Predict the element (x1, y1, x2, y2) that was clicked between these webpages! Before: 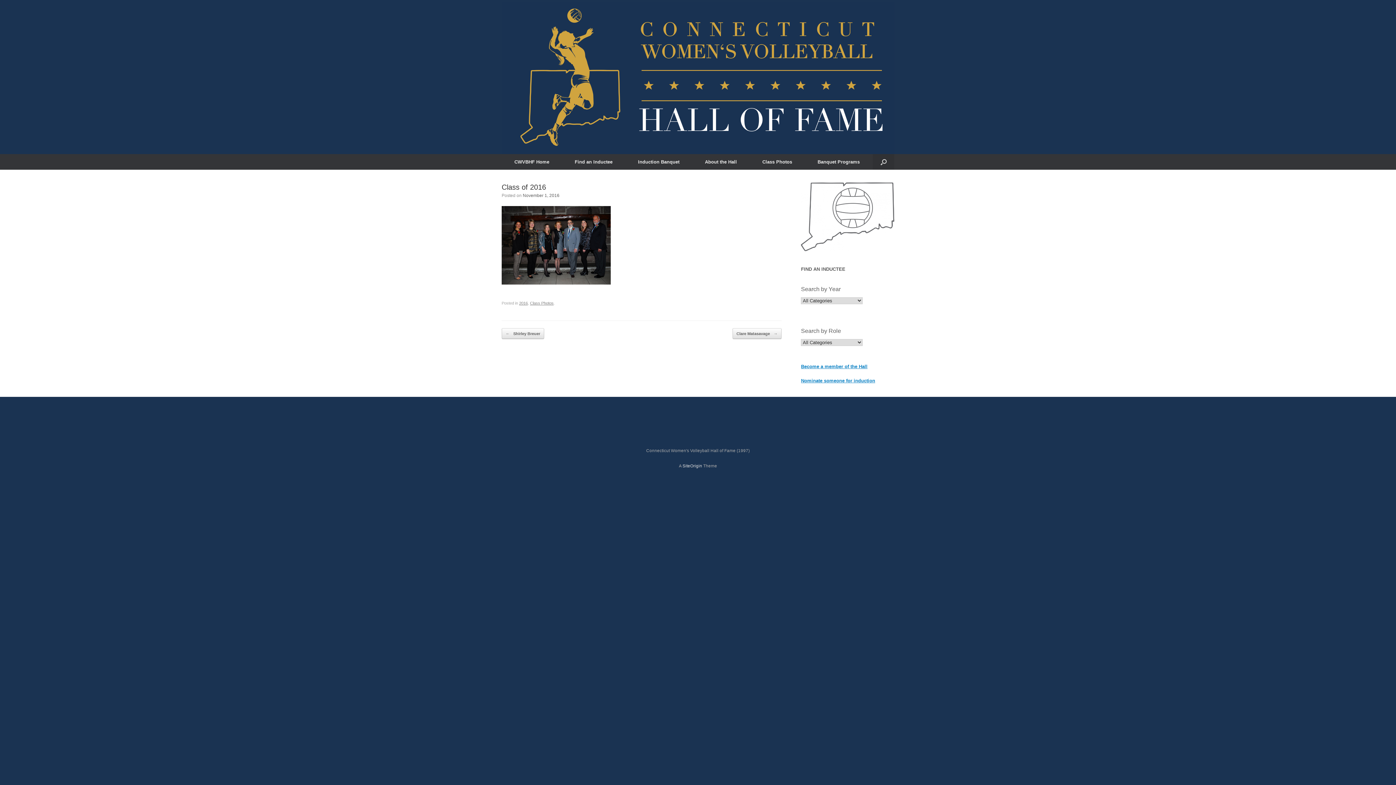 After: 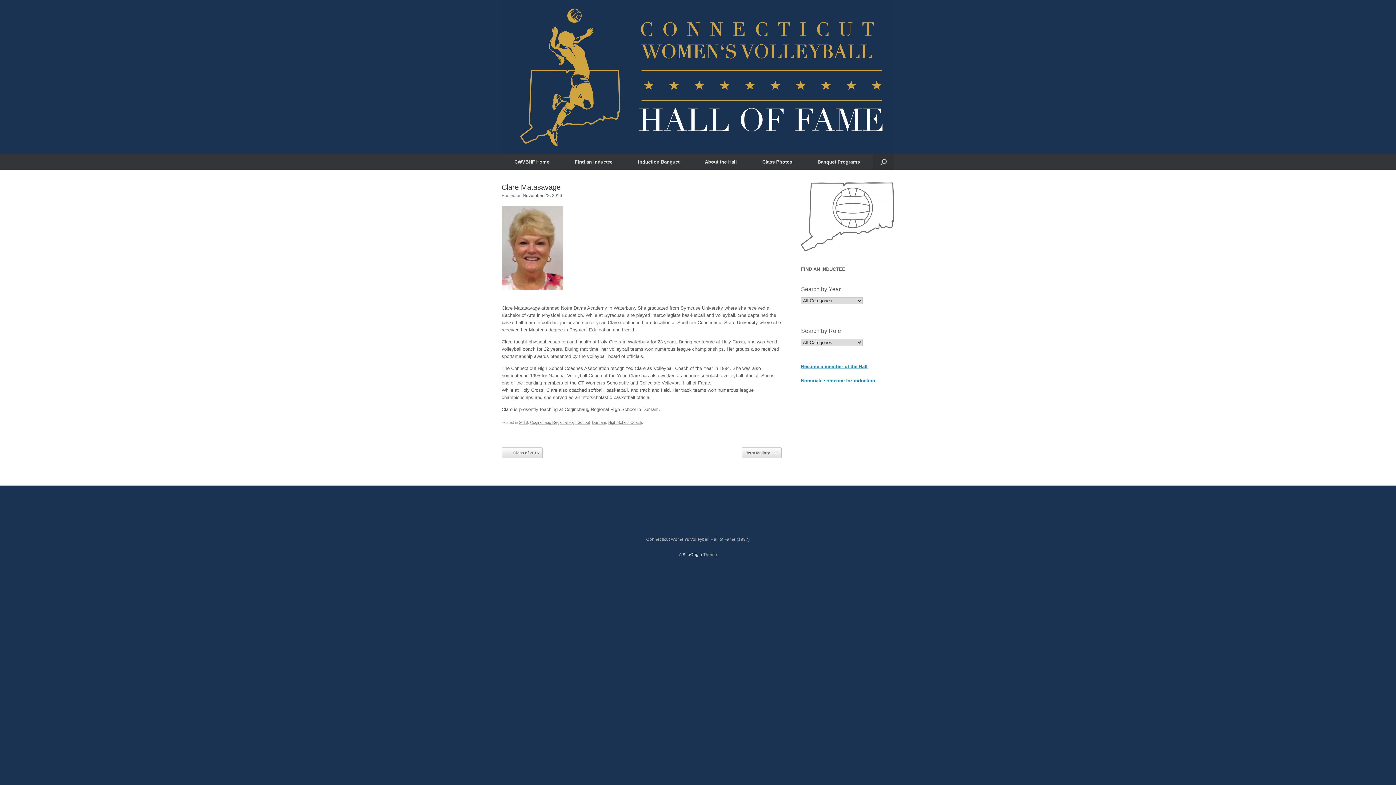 Action: label: Clare Matasavage → bbox: (732, 328, 781, 339)